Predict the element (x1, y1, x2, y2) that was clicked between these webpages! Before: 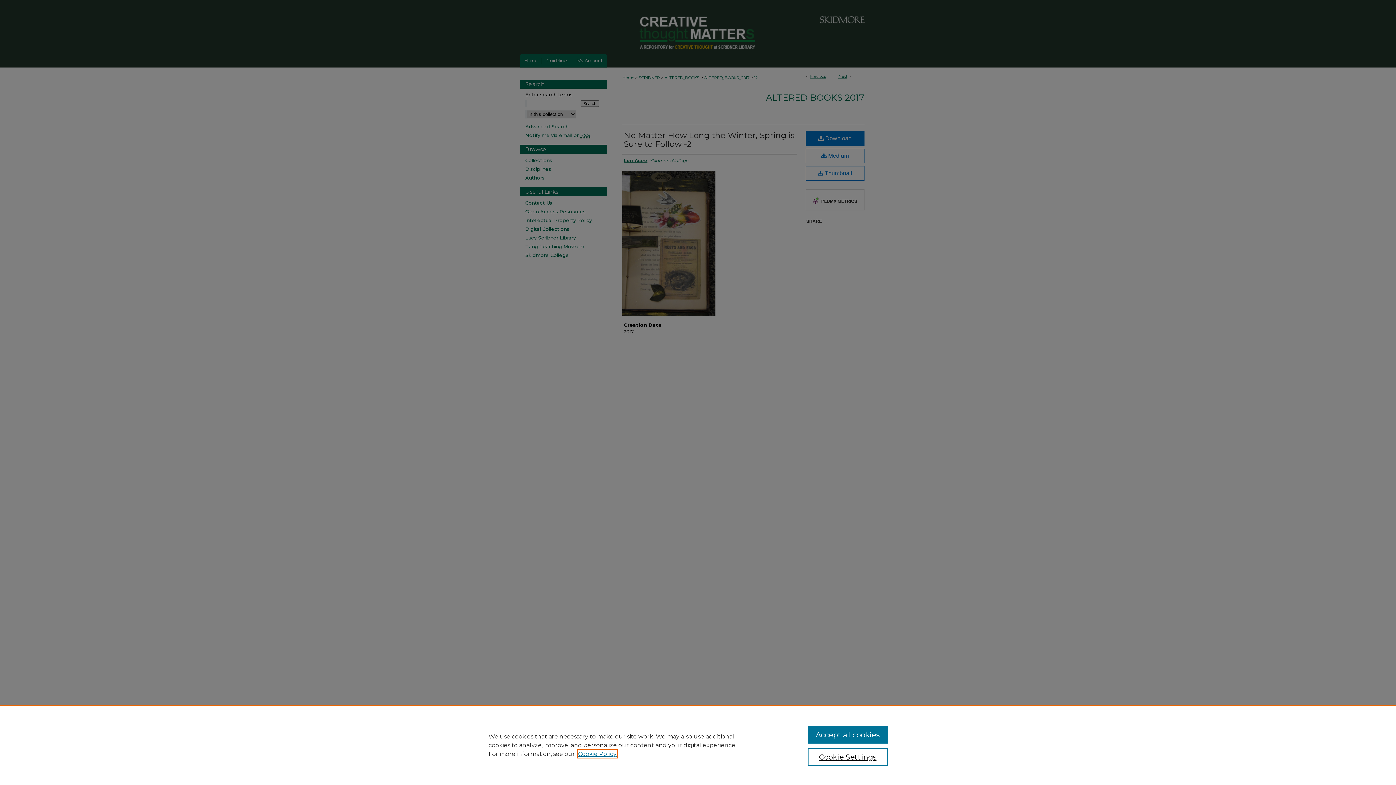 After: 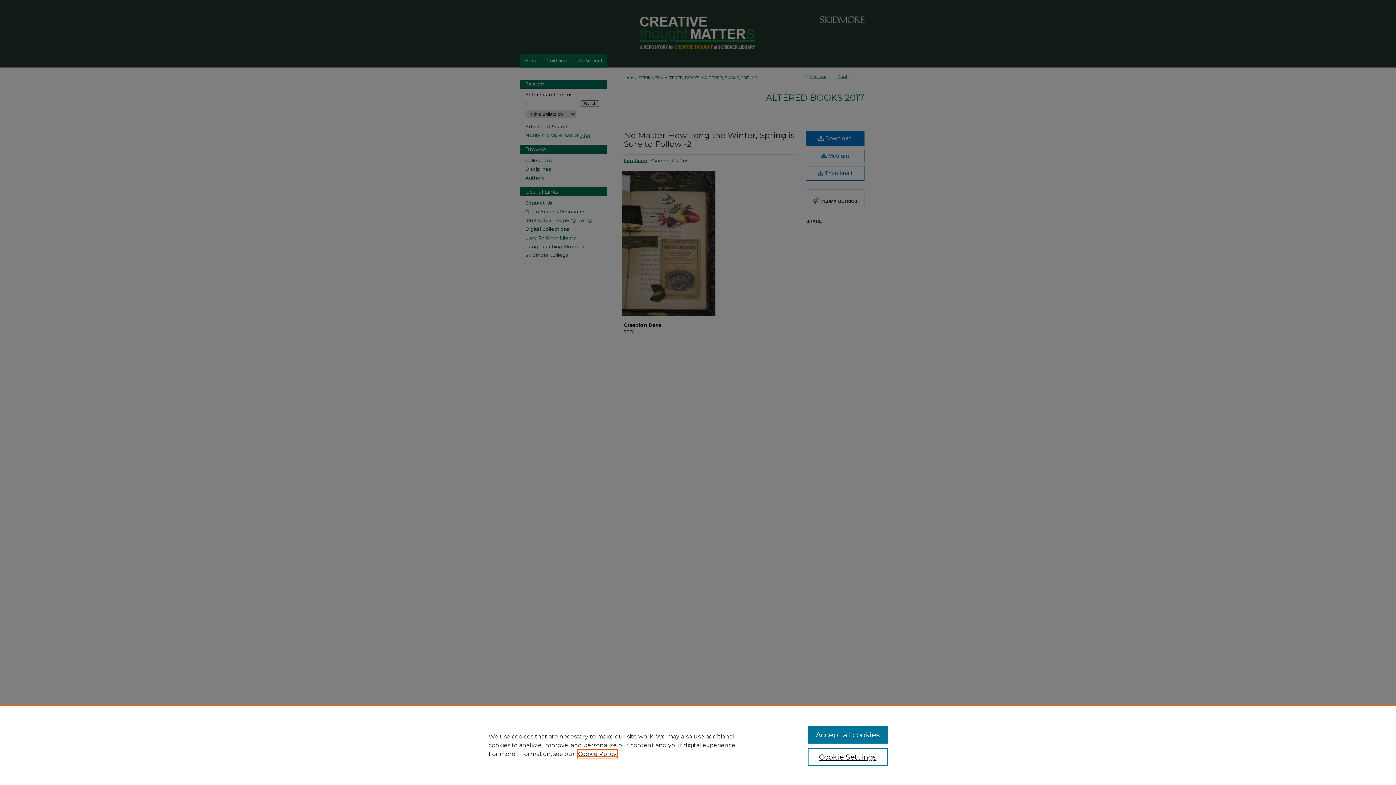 Action: bbox: (578, 750, 616, 757) label: , opens in a new tab